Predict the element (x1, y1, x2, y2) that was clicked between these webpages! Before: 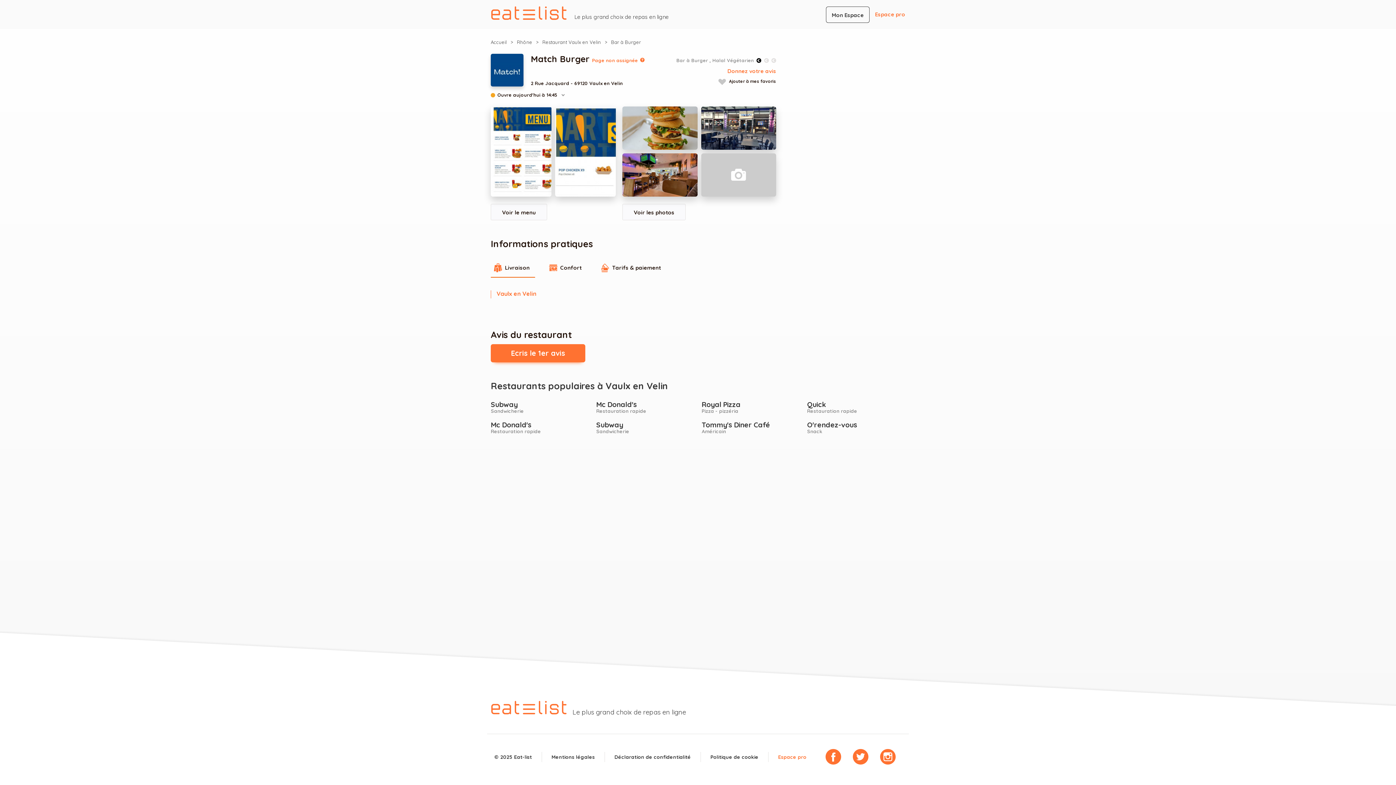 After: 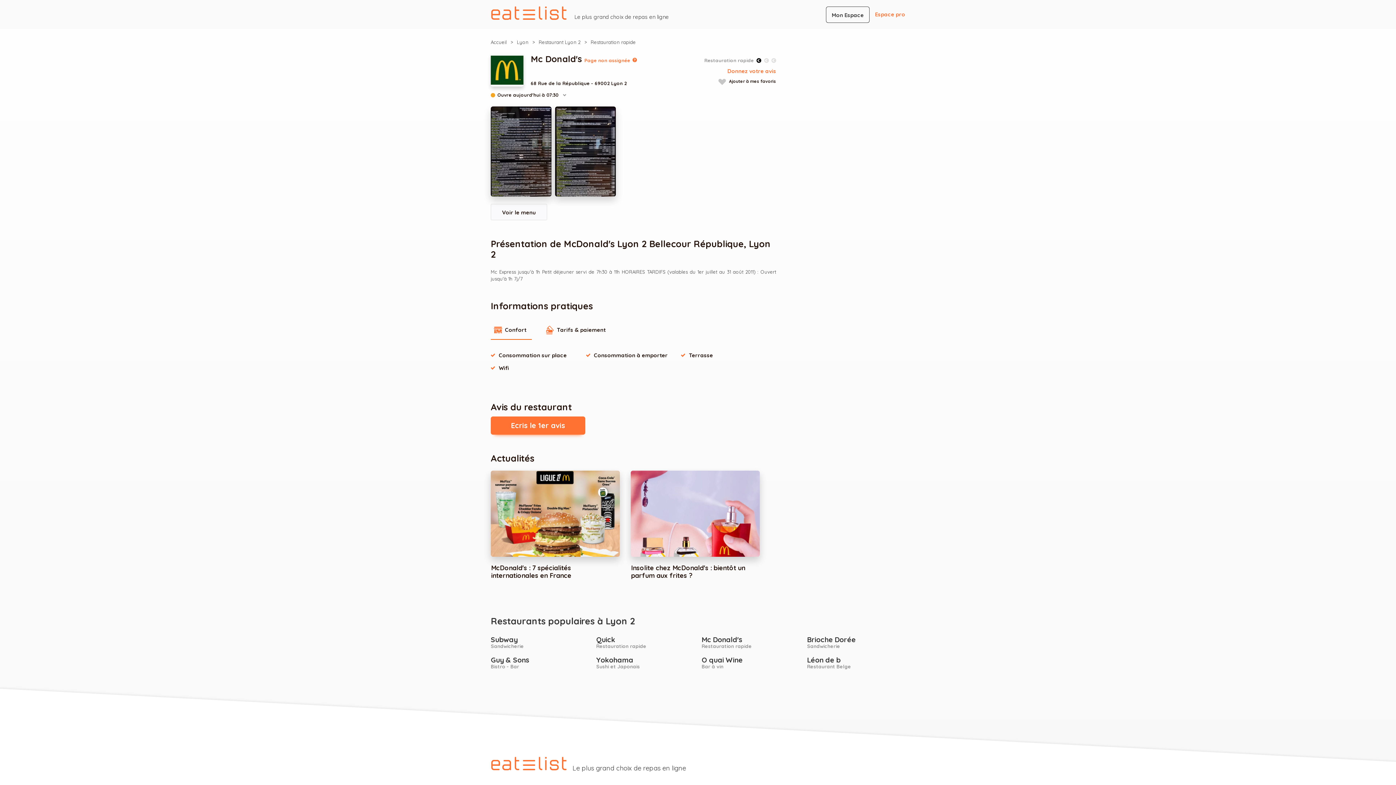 Action: label: Mc Donald's bbox: (490, 420, 531, 429)